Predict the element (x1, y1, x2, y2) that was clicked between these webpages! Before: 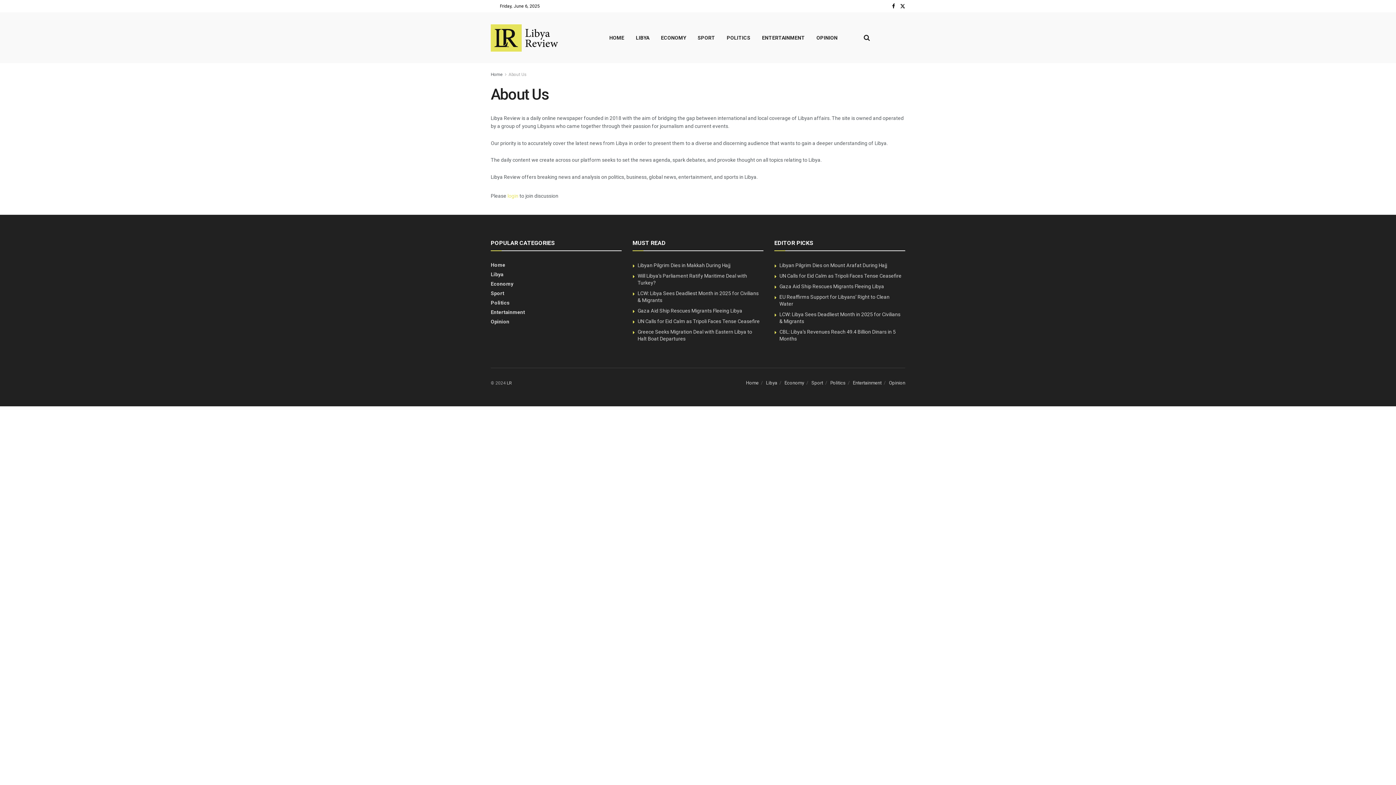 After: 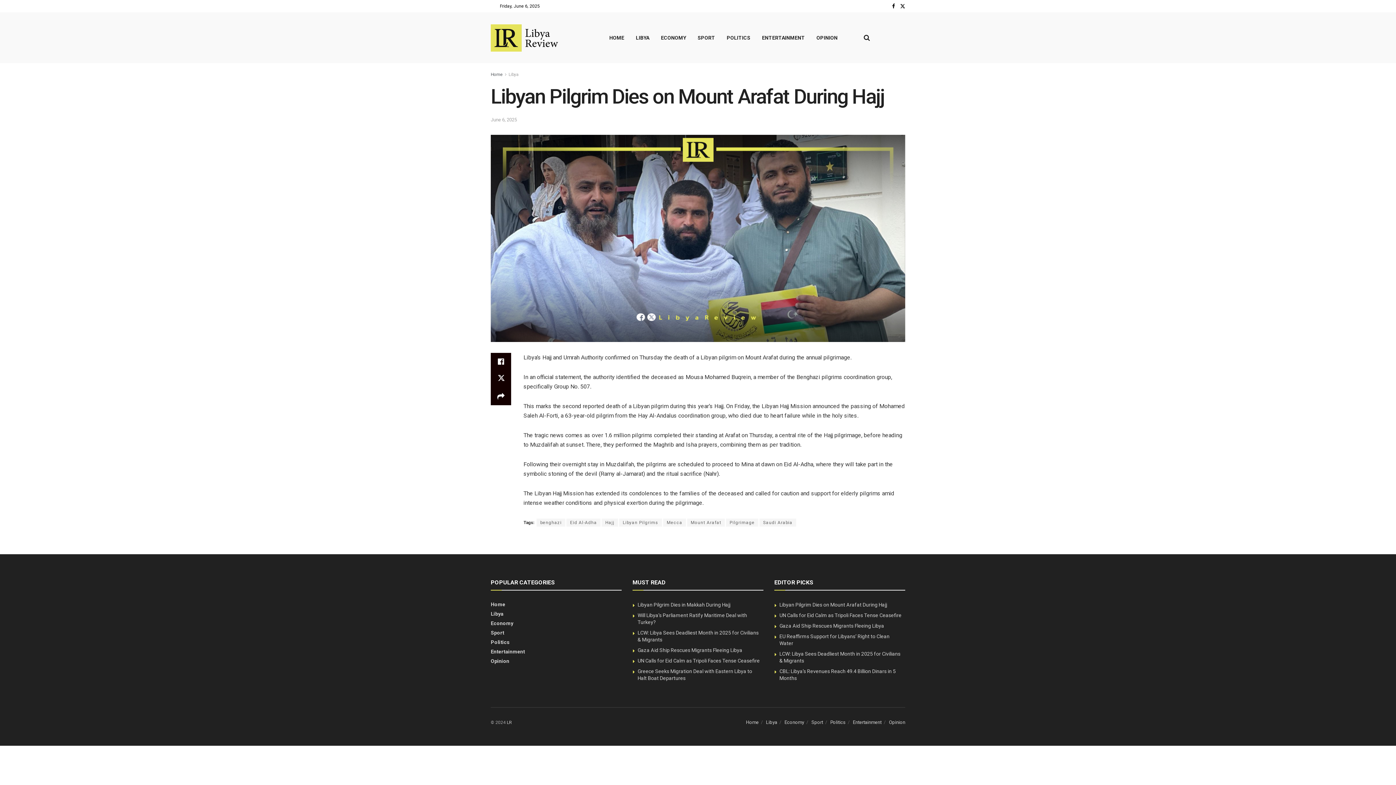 Action: bbox: (779, 262, 887, 268) label: Libyan Pilgrim Dies on Mount Arafat During Hajj